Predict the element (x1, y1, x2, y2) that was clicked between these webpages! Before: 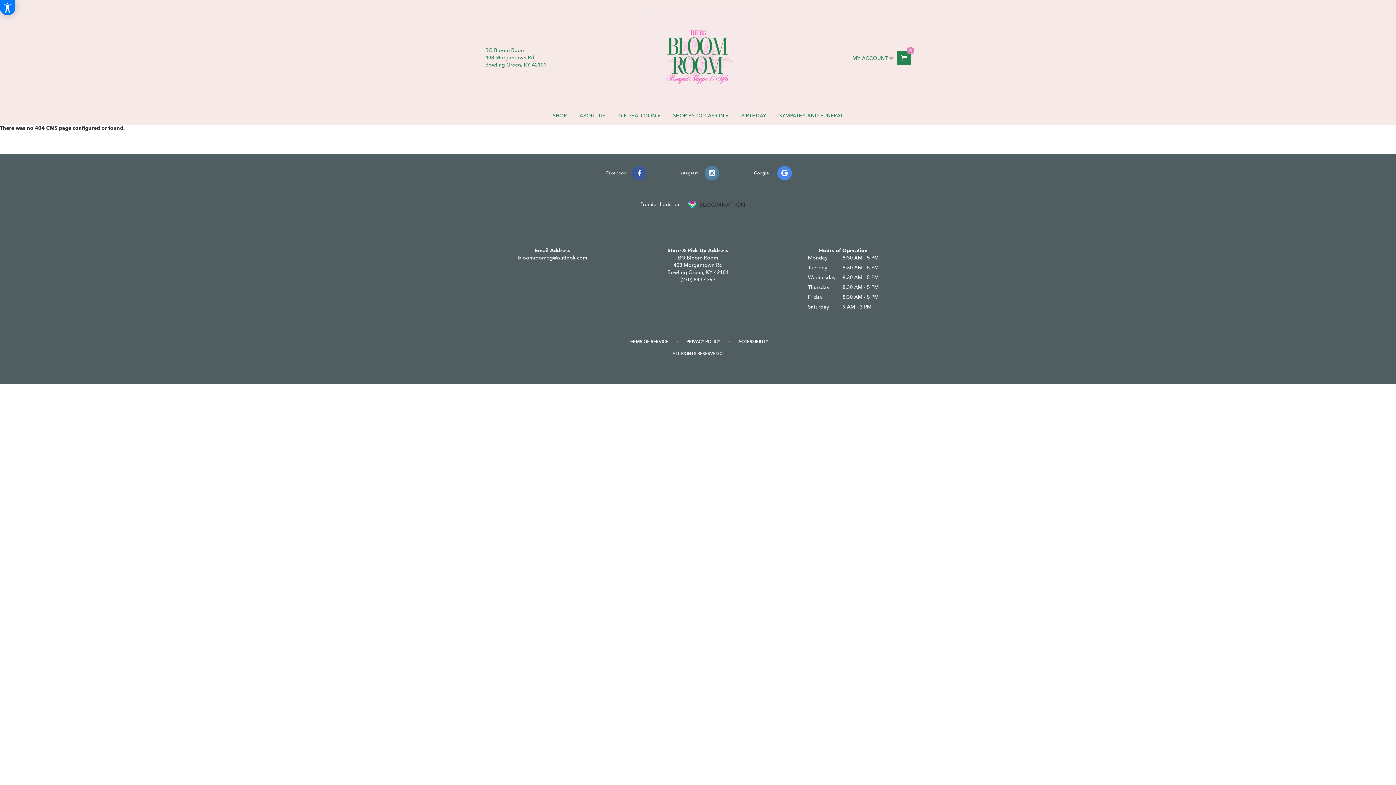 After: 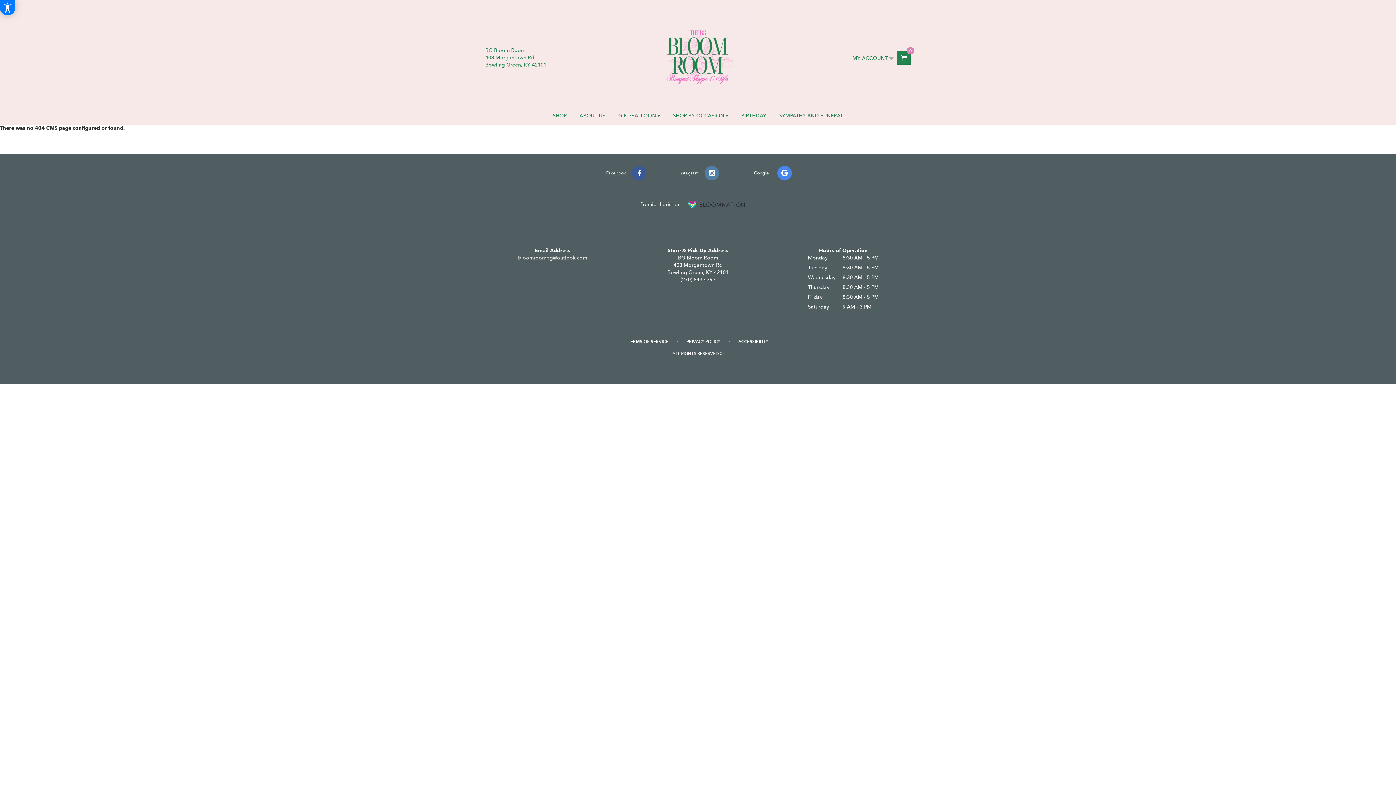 Action: bbox: (518, 254, 587, 261) label: bloomroombg@outlook.com